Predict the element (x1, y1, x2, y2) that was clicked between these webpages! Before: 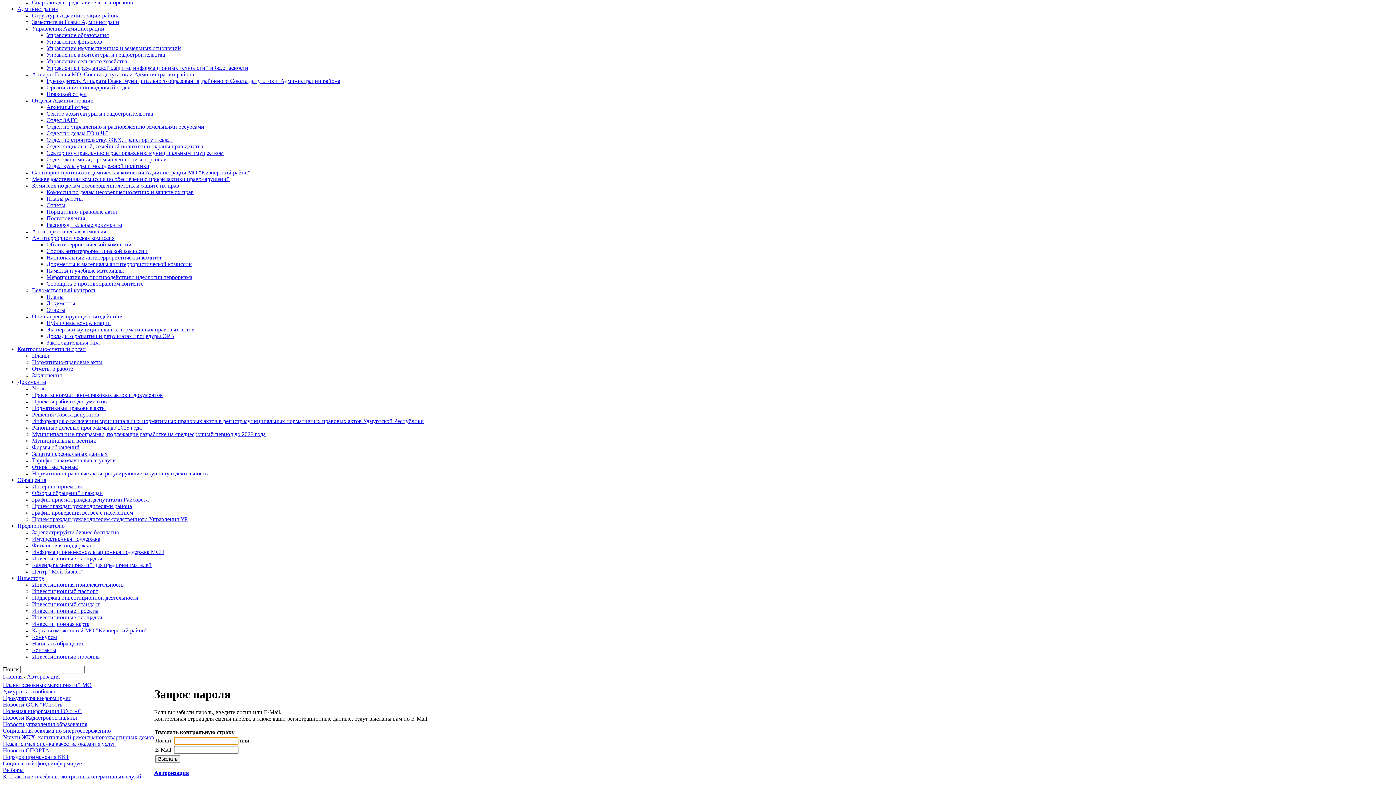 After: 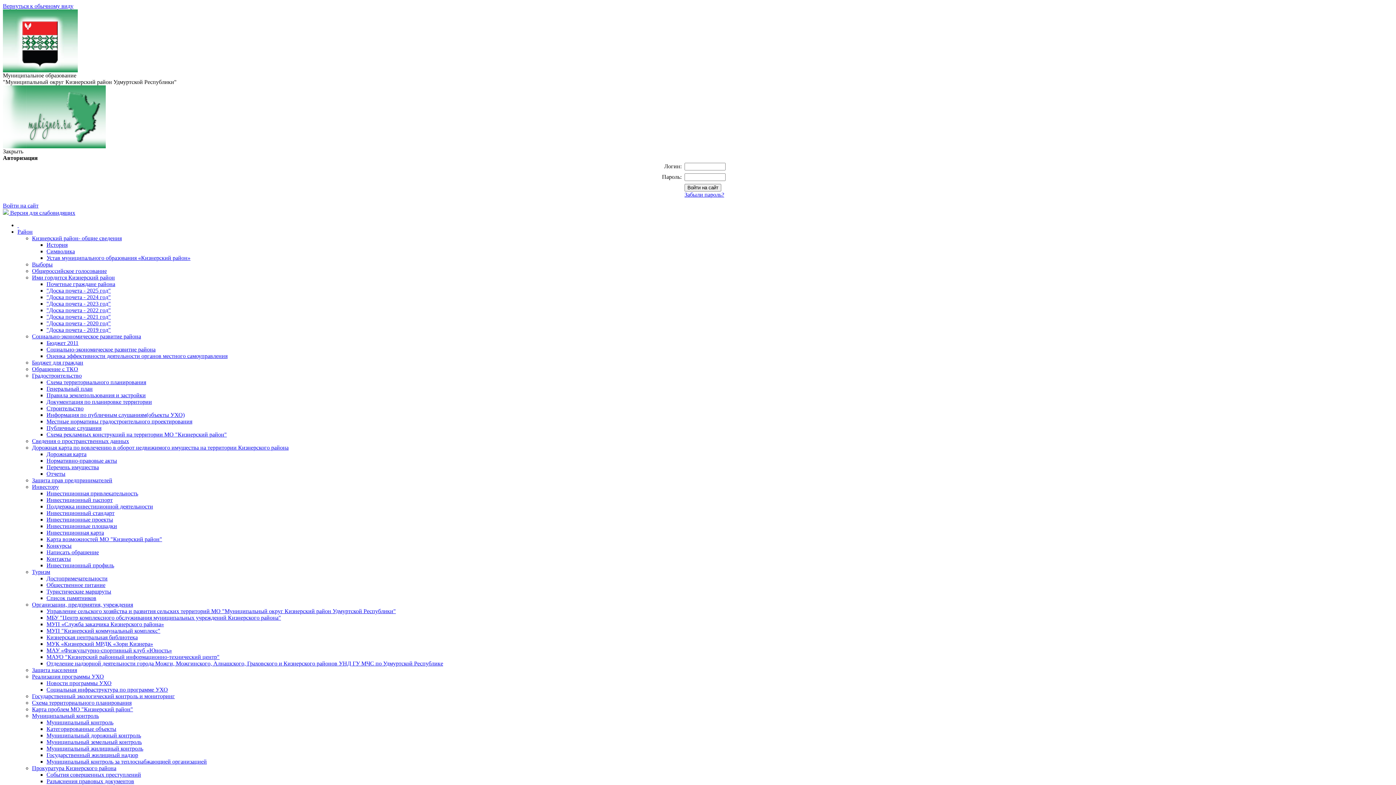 Action: label: Правовой отдел bbox: (46, 90, 86, 97)